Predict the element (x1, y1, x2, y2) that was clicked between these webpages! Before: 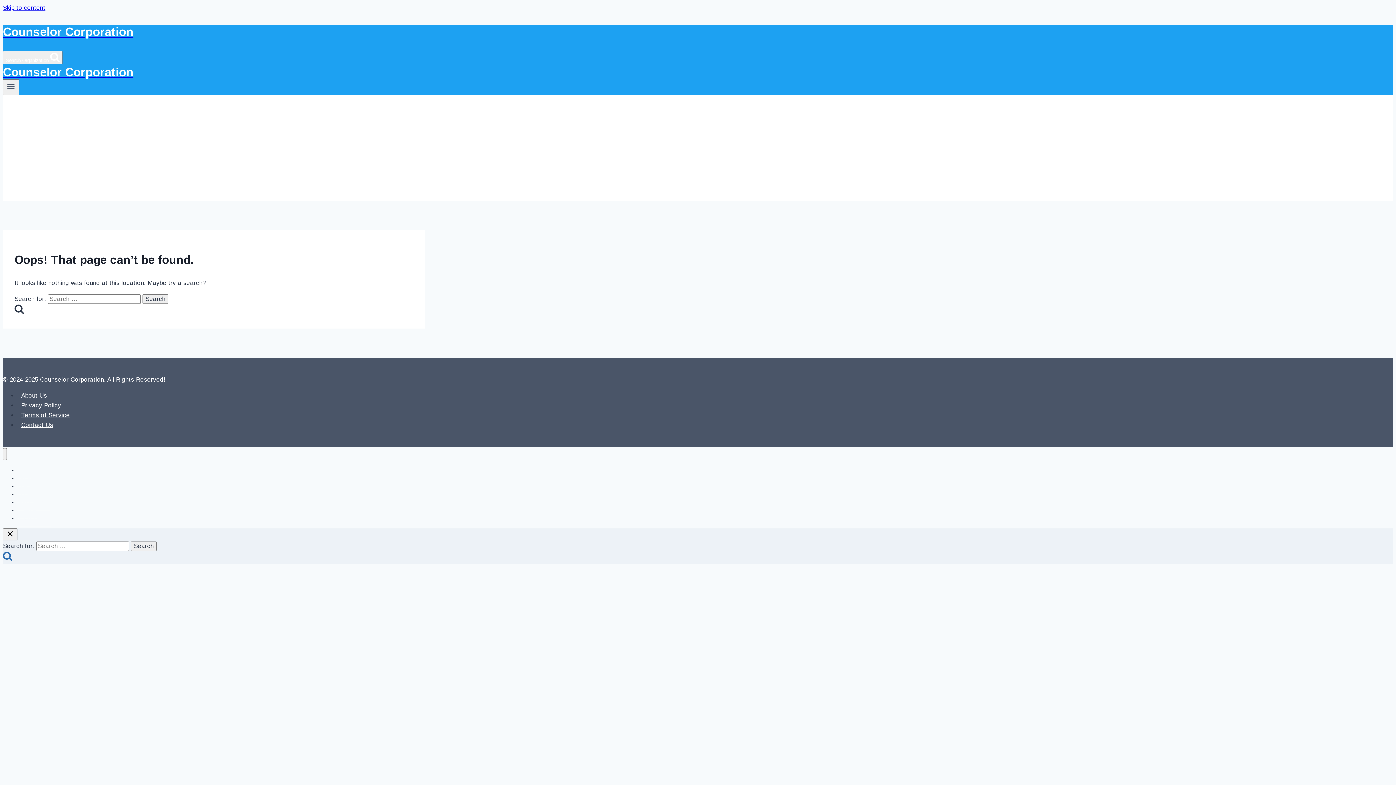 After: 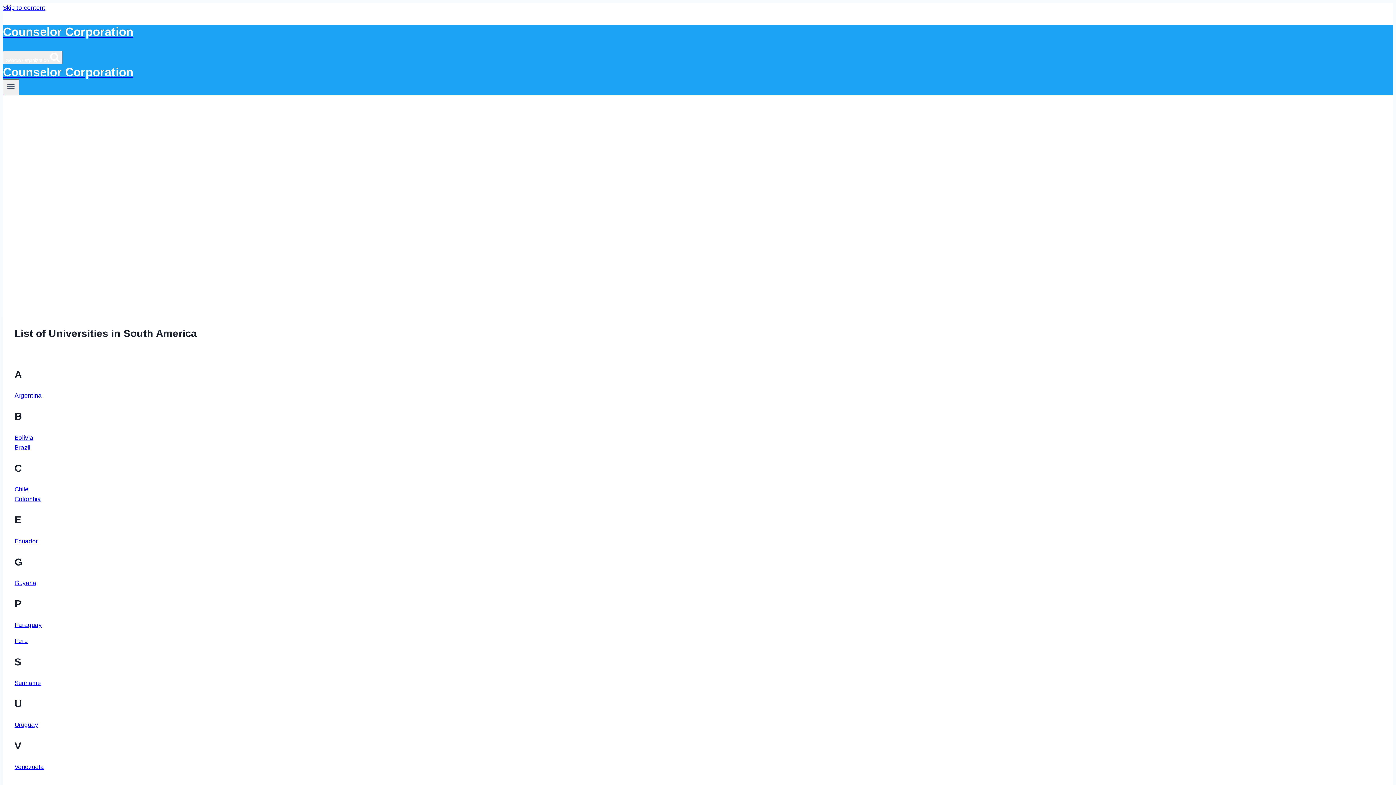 Action: bbox: (17, 510, 50, 526) label: South America